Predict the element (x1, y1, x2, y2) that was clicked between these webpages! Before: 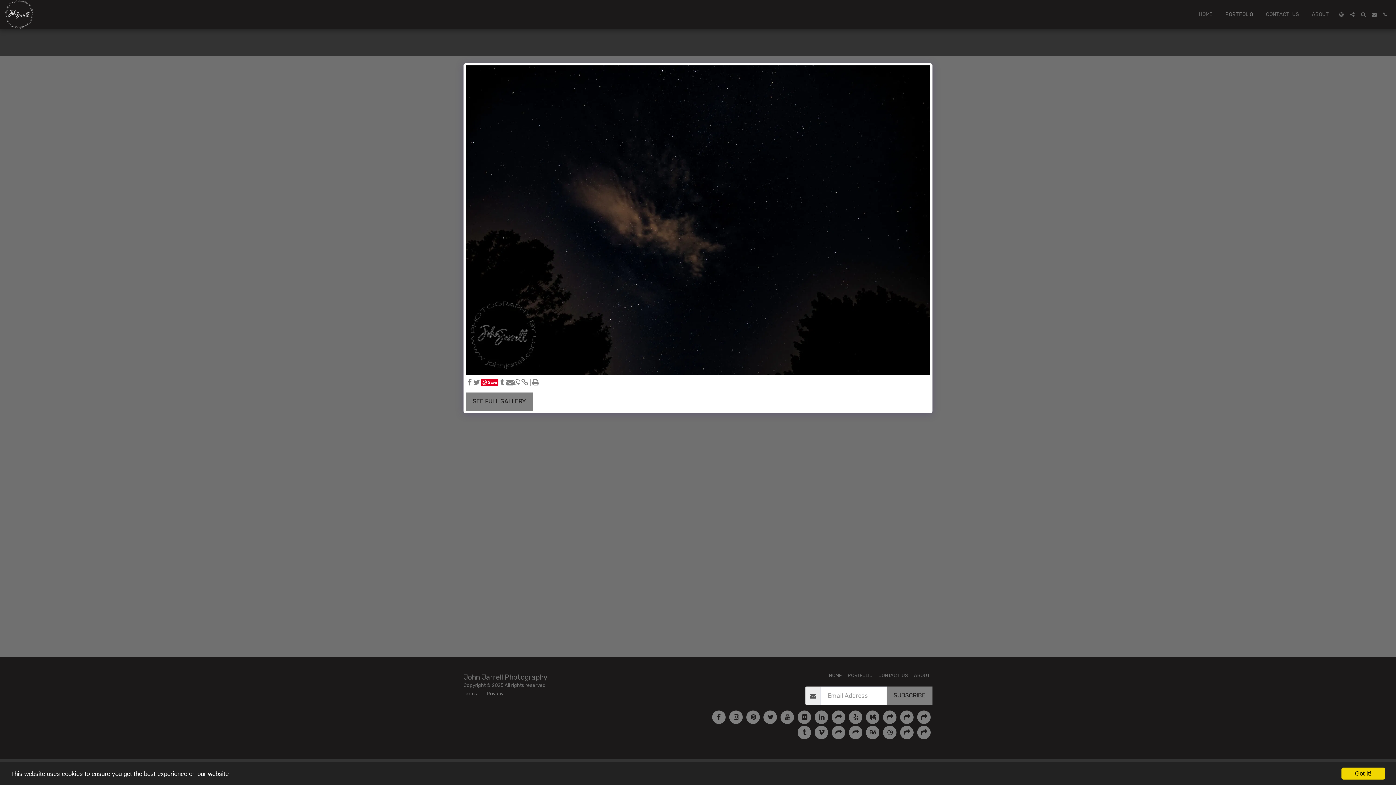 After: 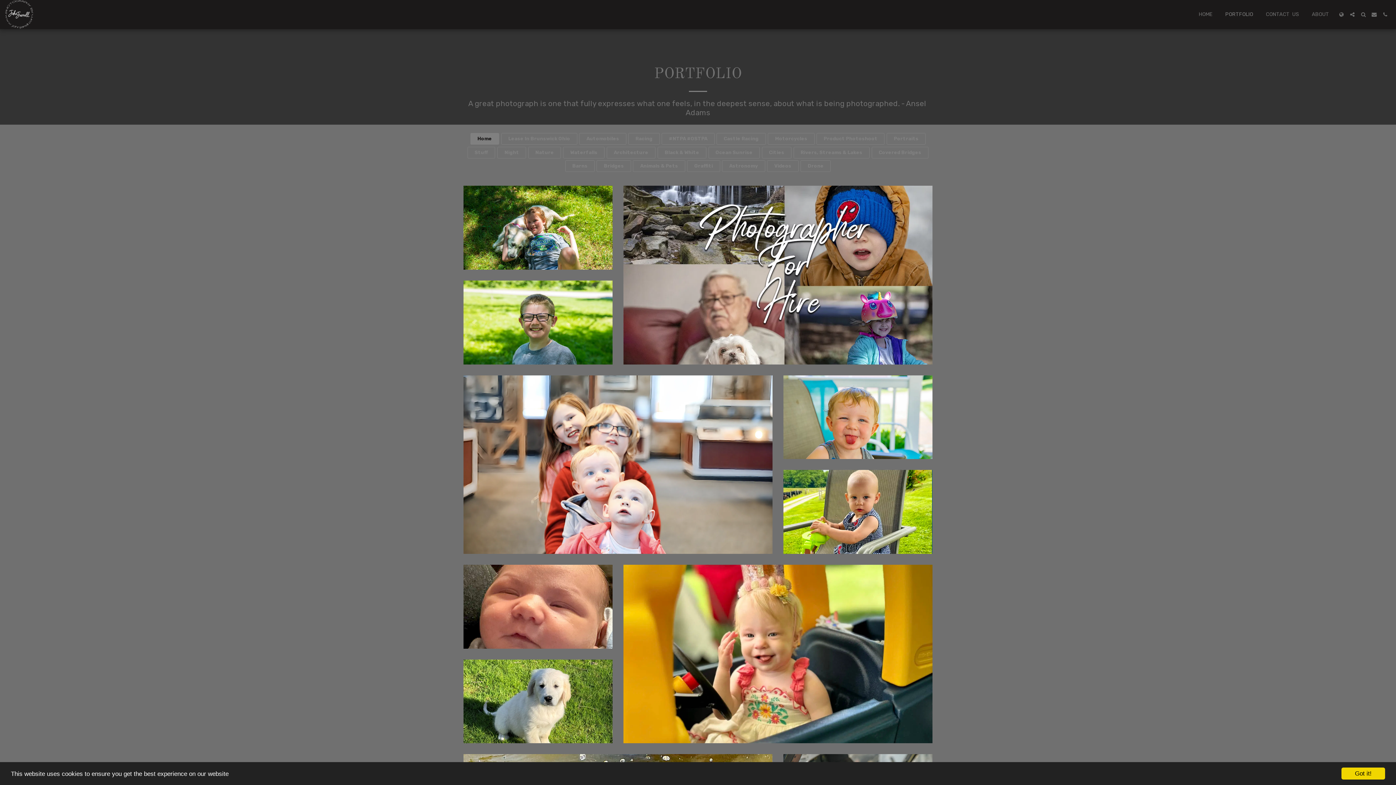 Action: bbox: (465, 392, 533, 411) label: SEE FULL GALLERY